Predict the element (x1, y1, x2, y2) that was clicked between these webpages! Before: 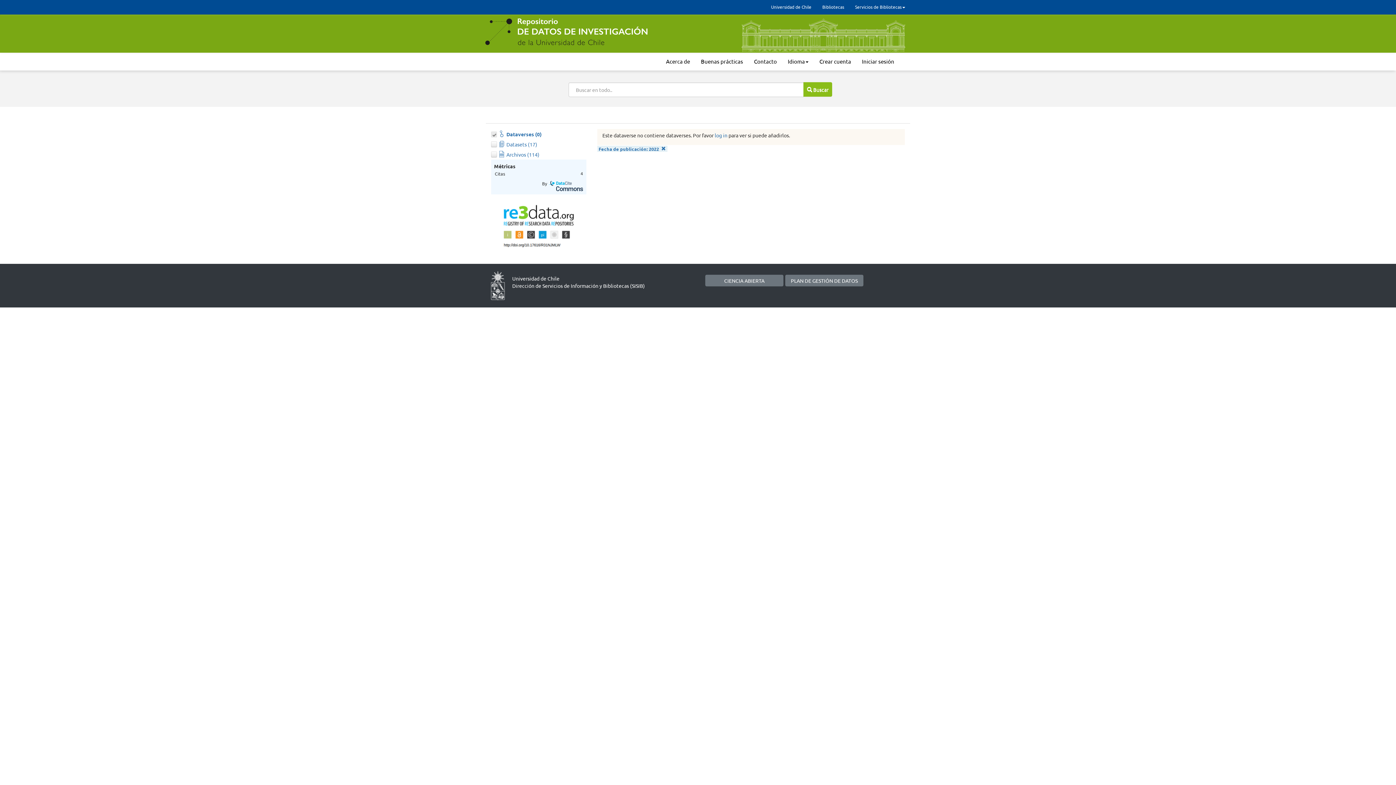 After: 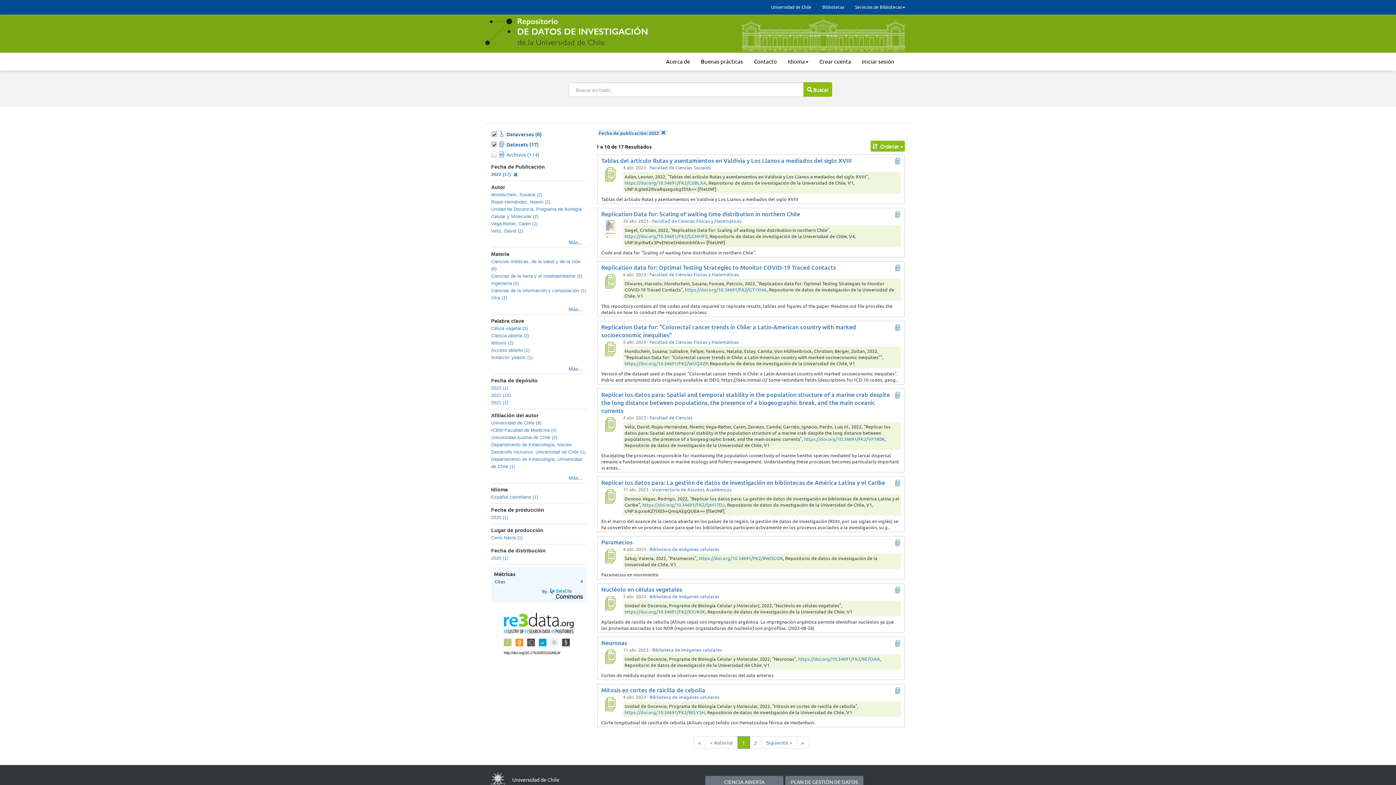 Action: bbox: (491, 139, 498, 147)